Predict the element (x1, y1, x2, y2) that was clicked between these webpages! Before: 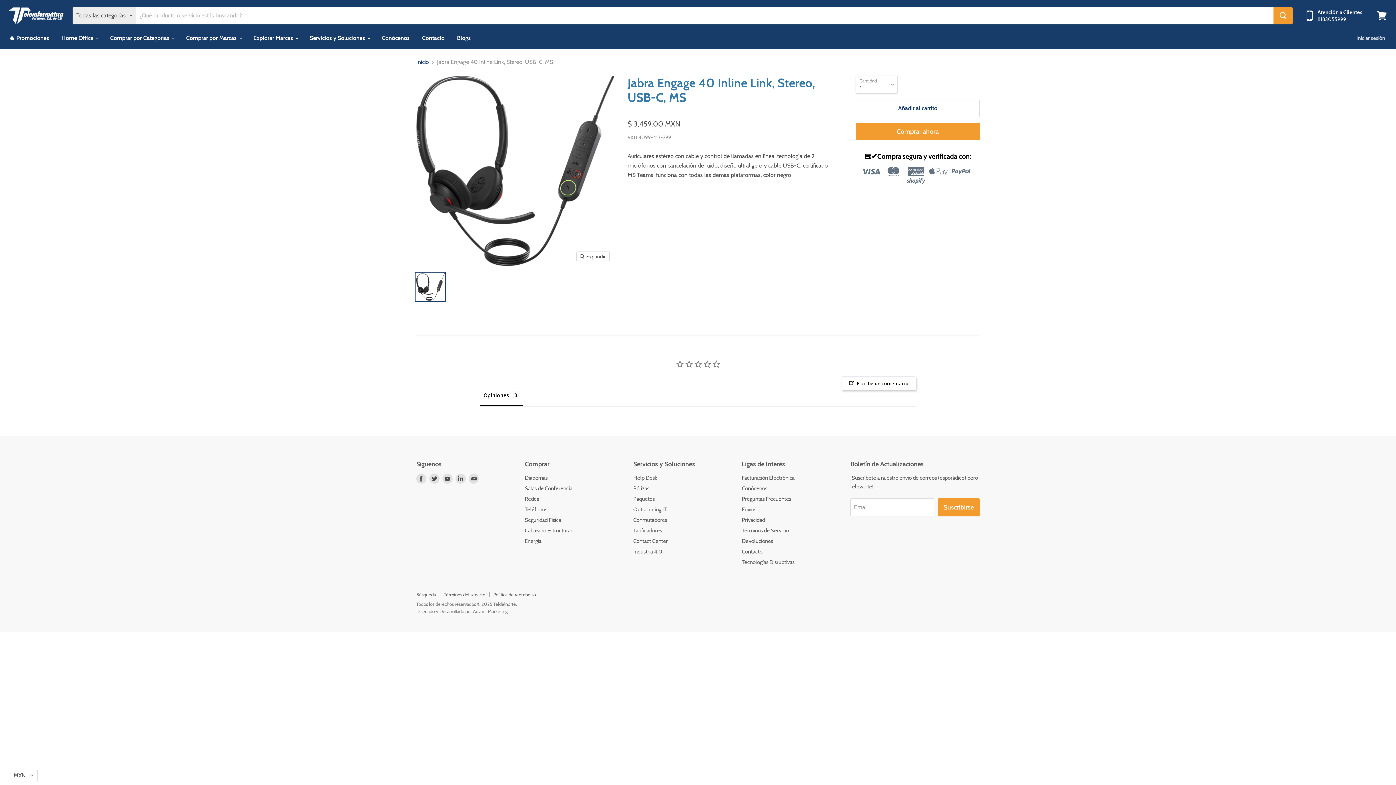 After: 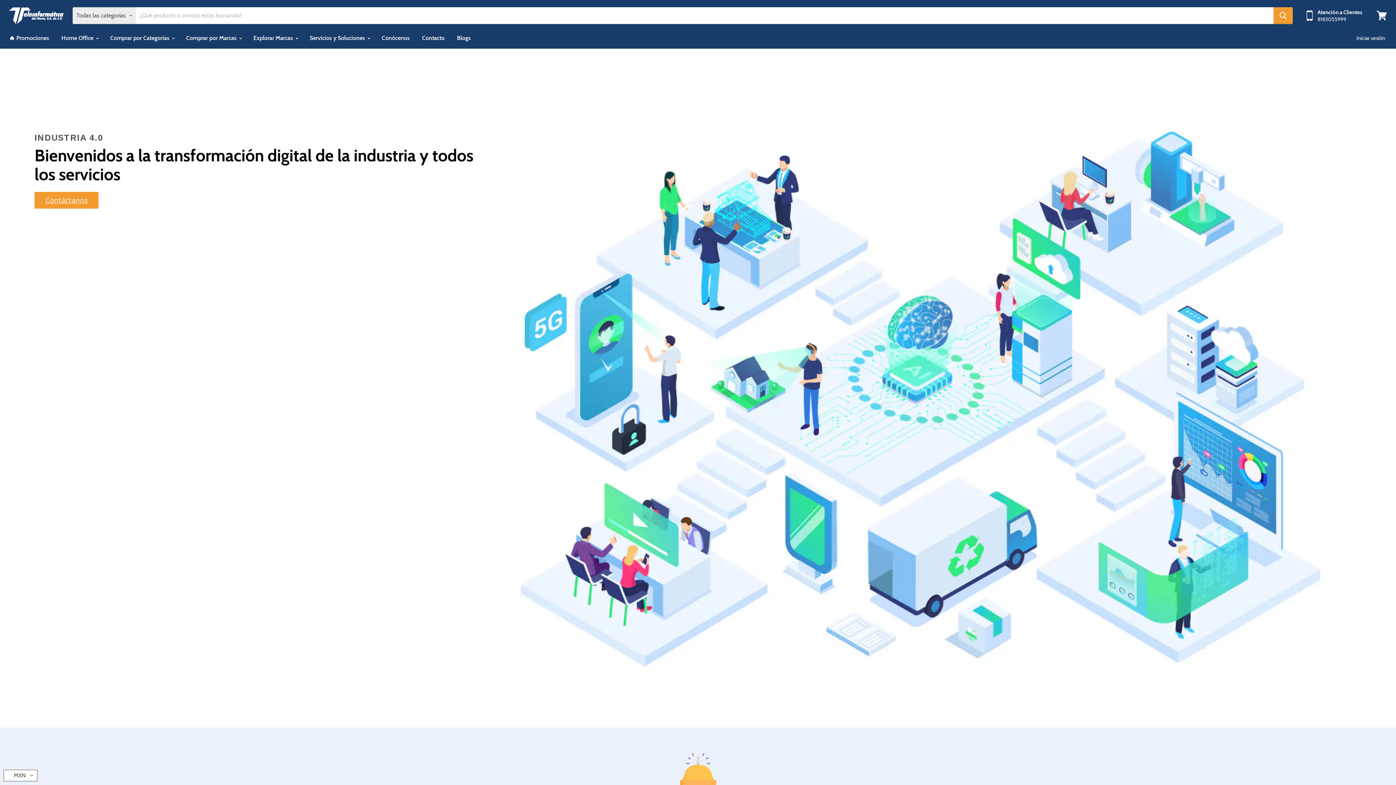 Action: label: Tecnologías Disruptivas bbox: (742, 482, 794, 489)